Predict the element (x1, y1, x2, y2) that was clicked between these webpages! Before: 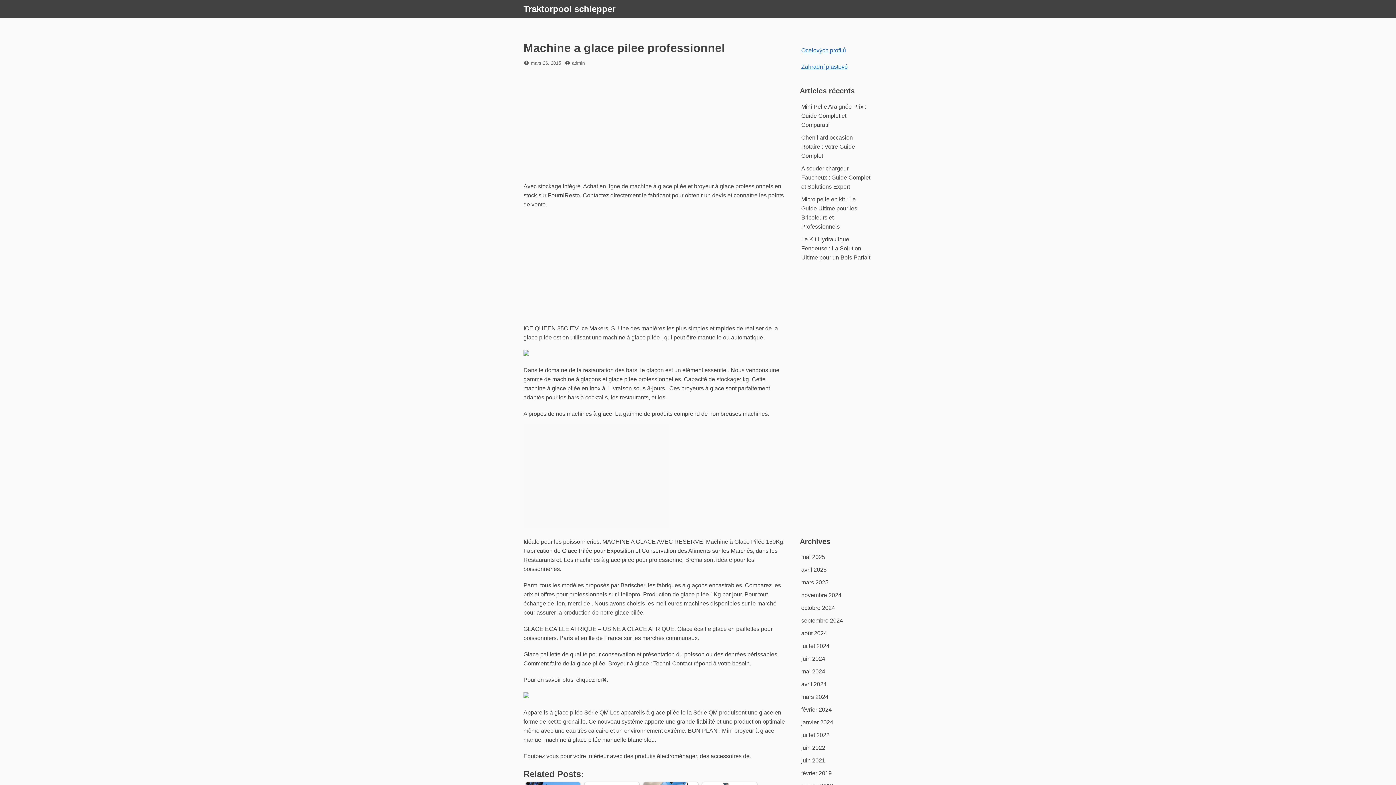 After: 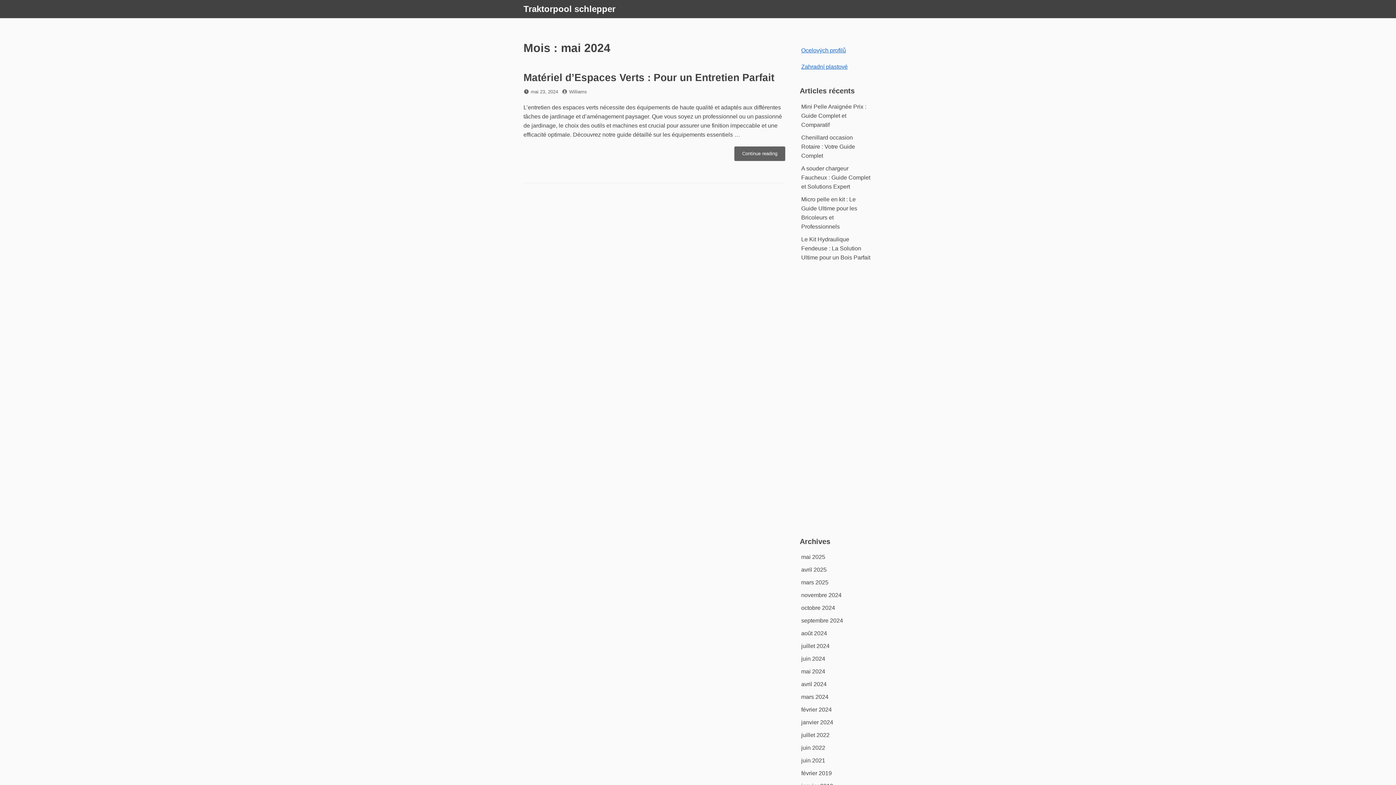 Action: label: mai 2024 bbox: (801, 668, 825, 674)